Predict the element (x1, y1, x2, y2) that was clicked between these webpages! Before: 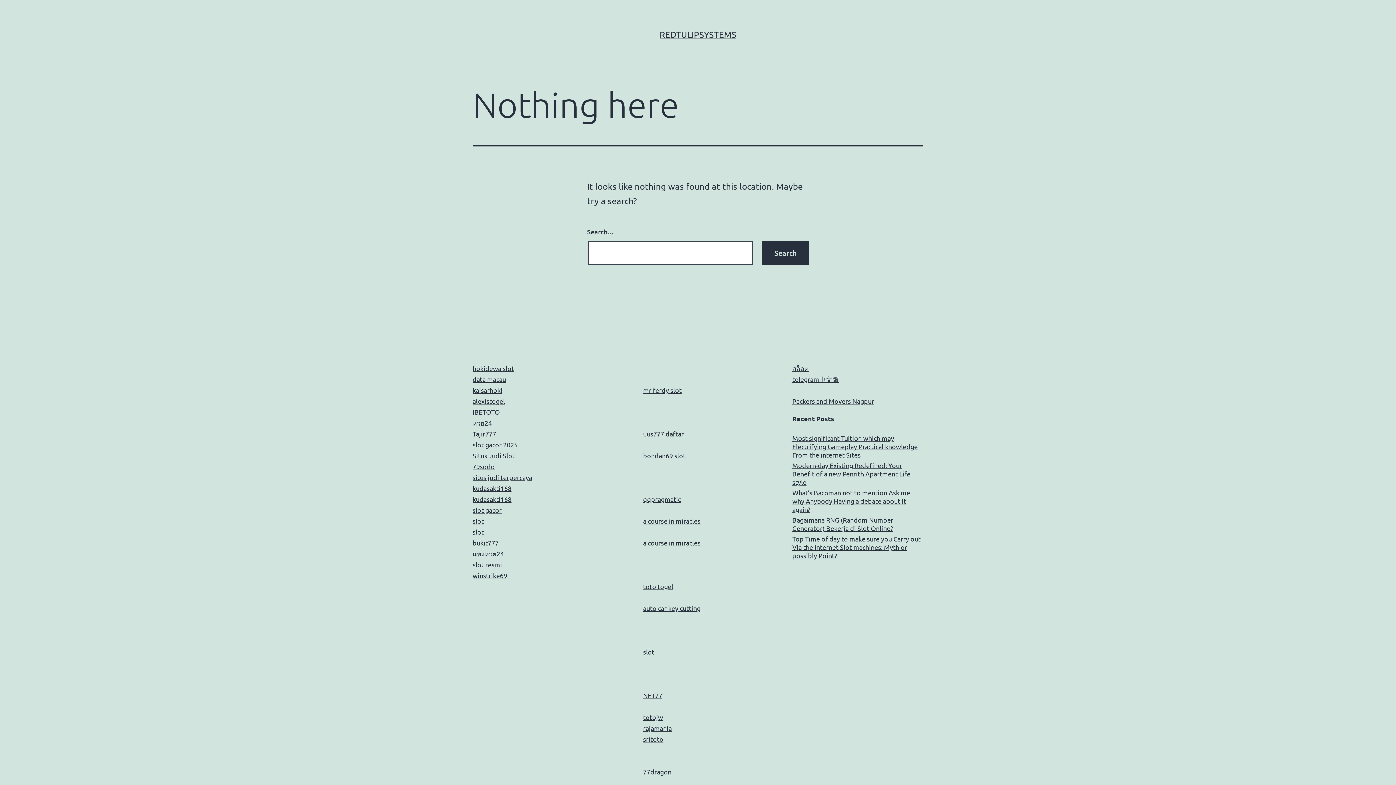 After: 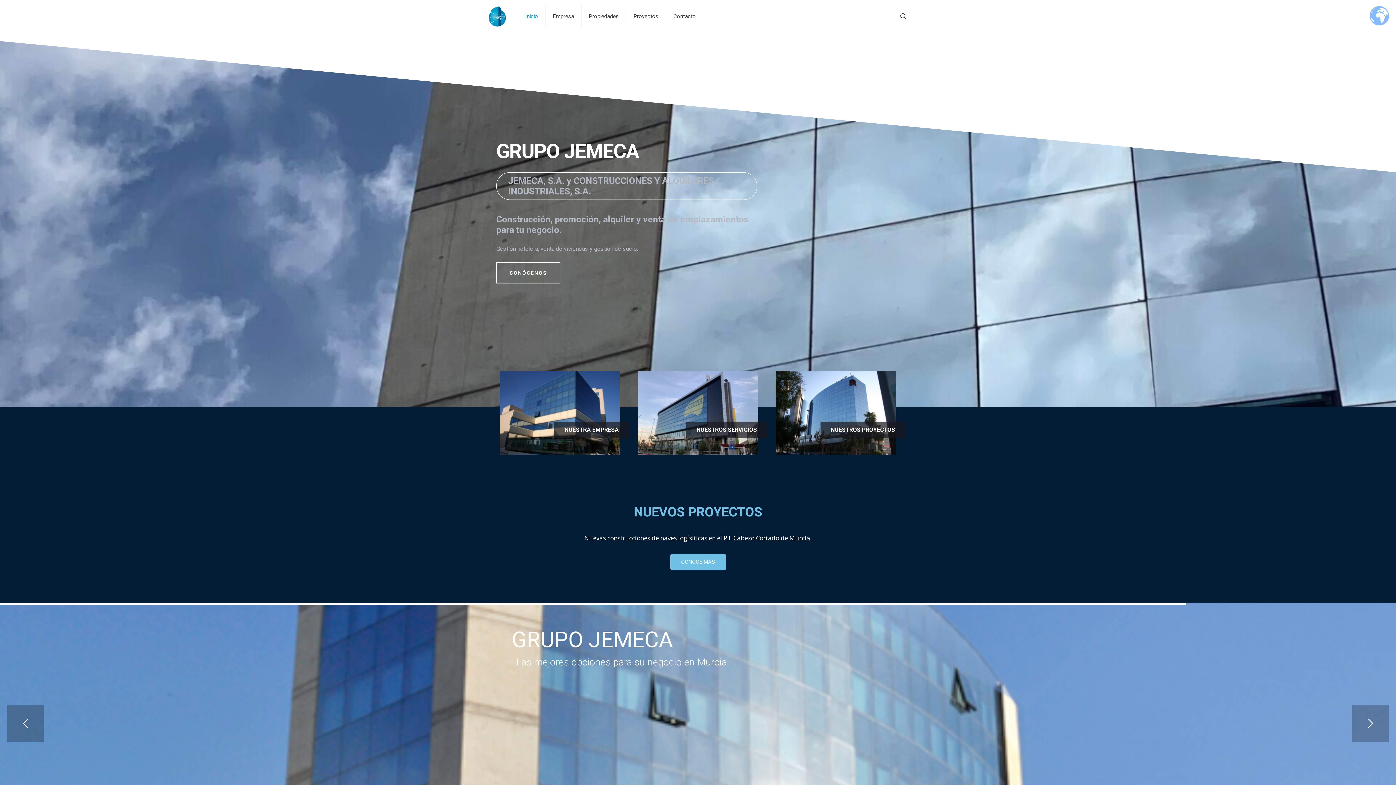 Action: bbox: (472, 561, 502, 568) label: slot resmi